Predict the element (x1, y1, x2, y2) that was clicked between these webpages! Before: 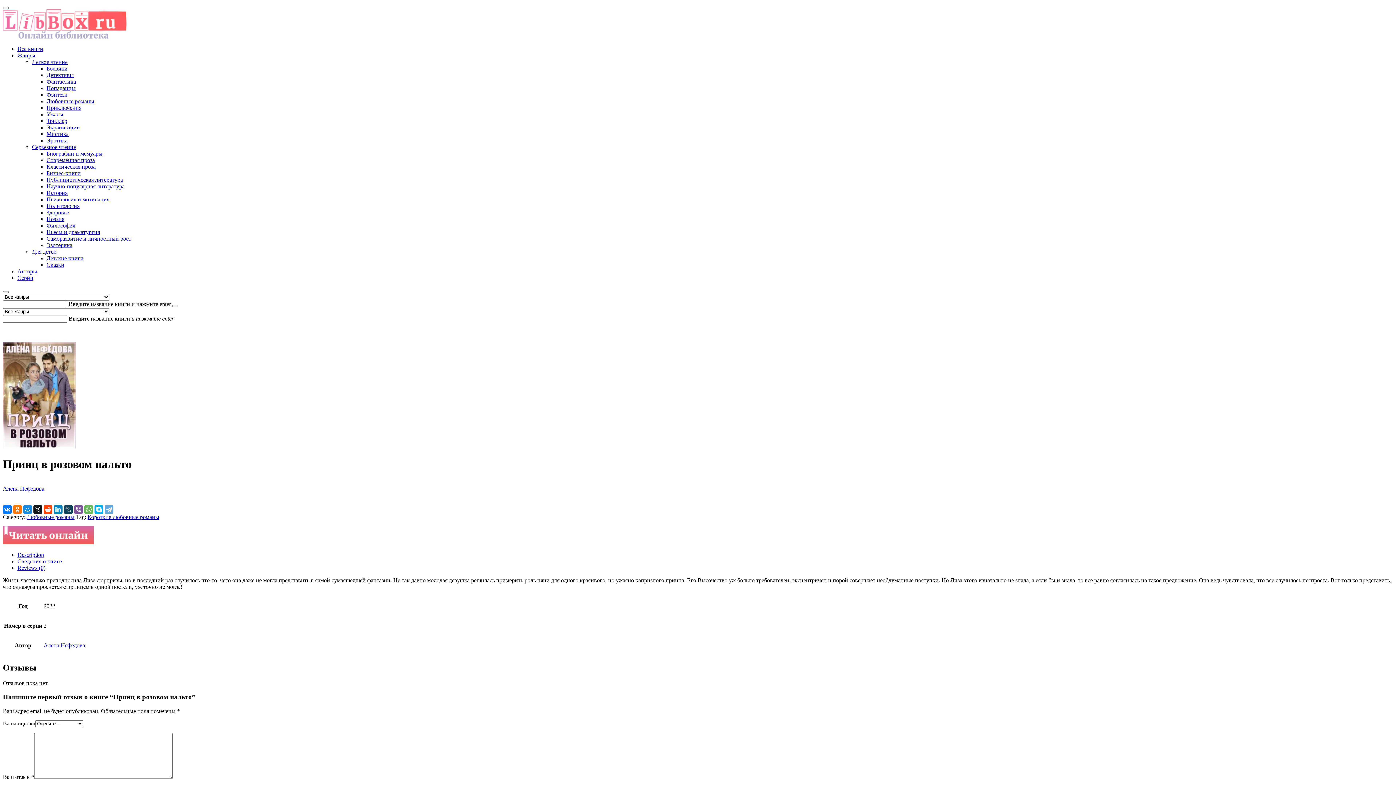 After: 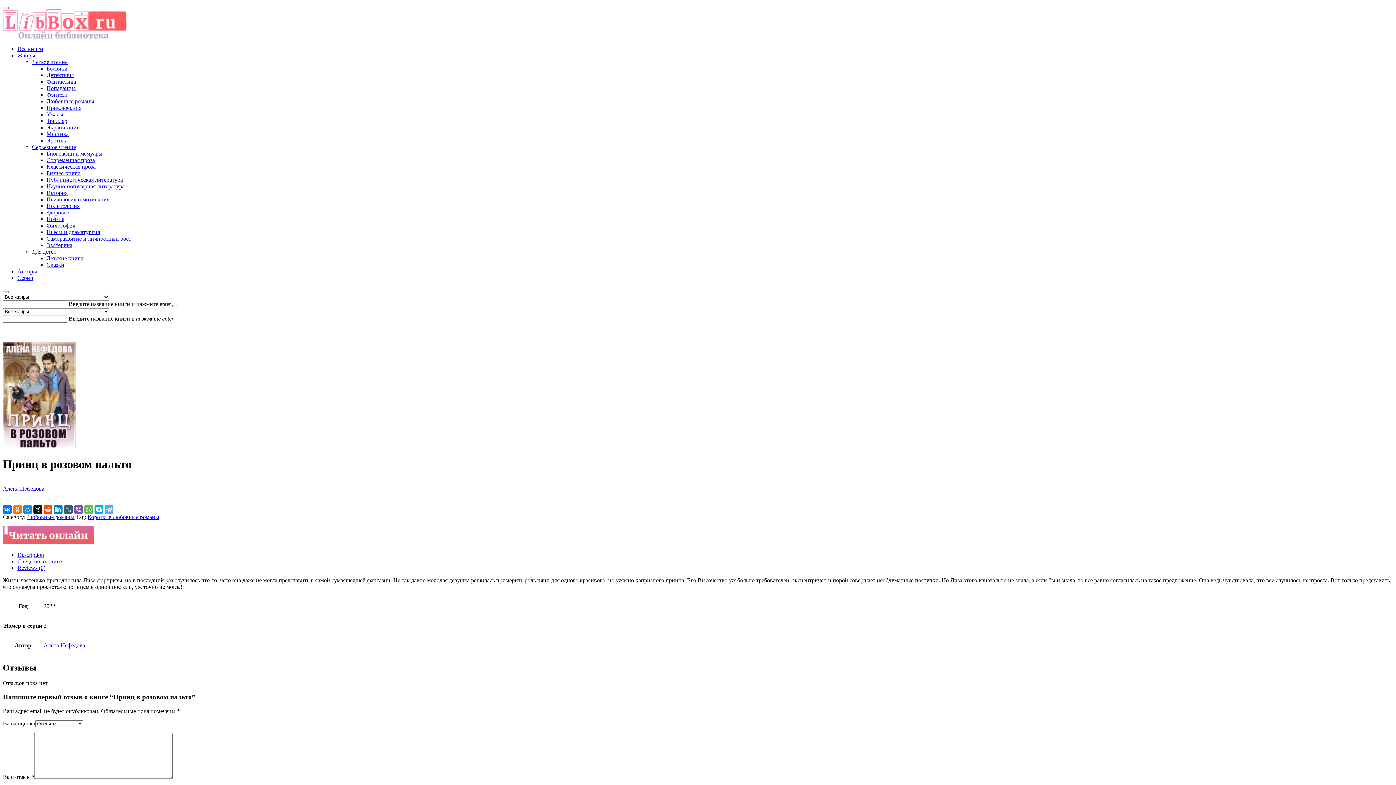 Action: bbox: (64, 505, 72, 514)